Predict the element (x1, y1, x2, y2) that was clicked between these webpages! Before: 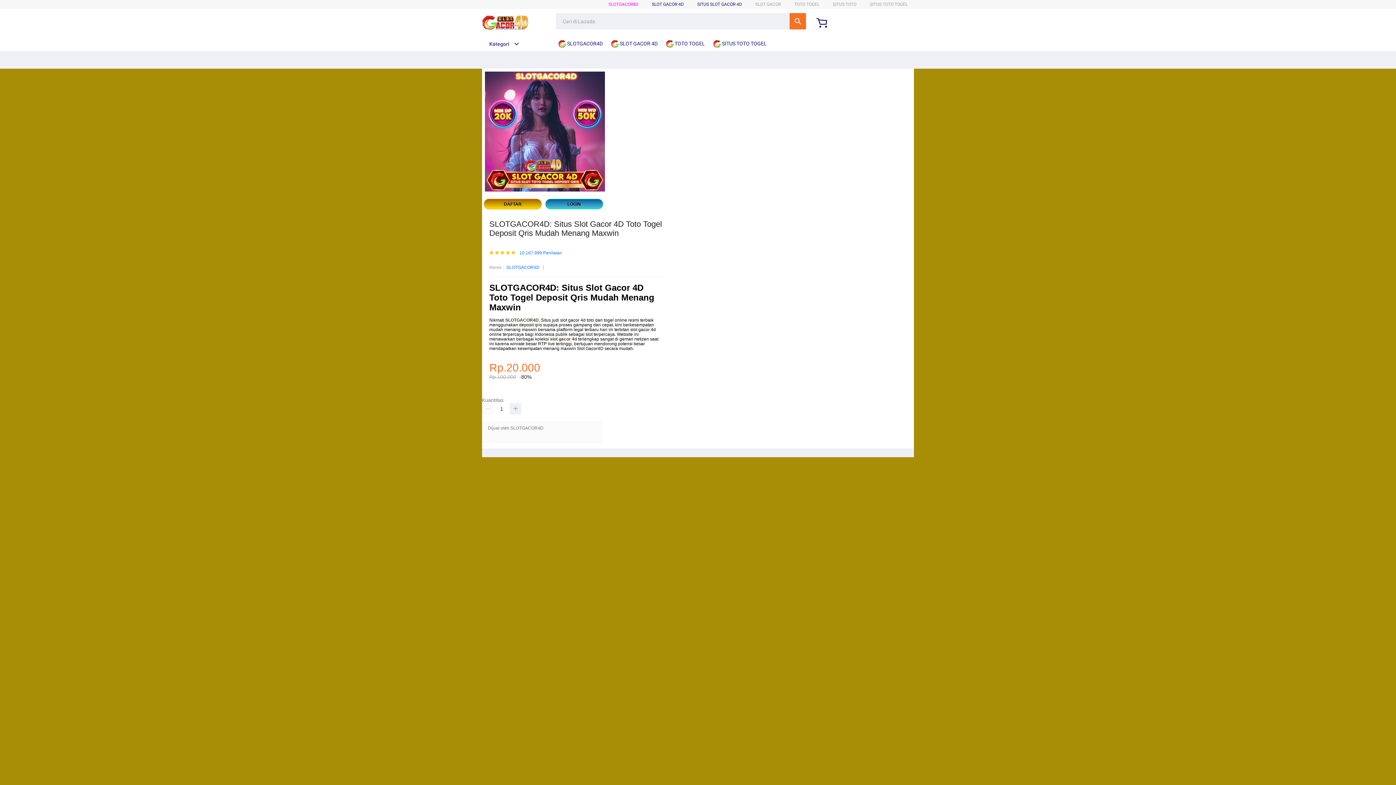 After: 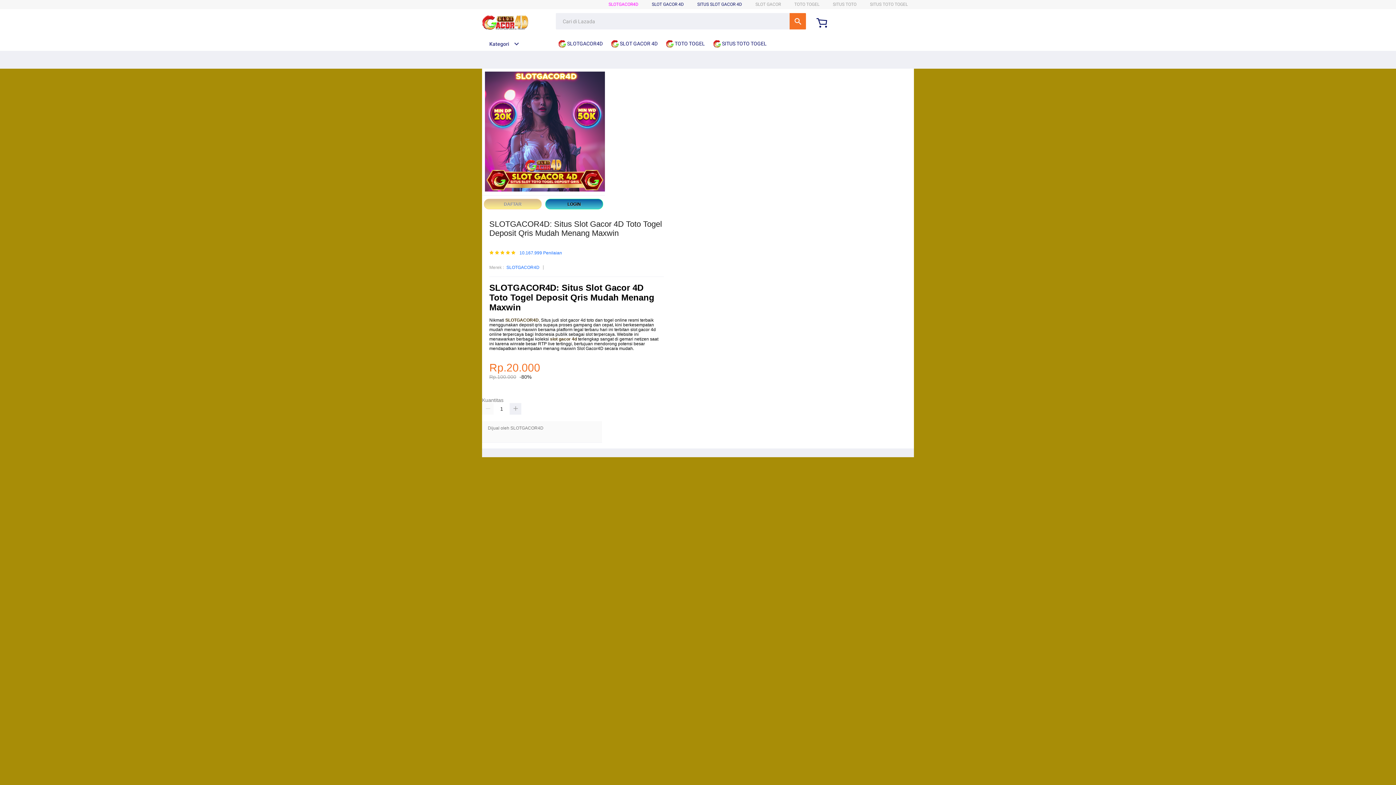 Action: bbox: (482, 15, 528, 30)